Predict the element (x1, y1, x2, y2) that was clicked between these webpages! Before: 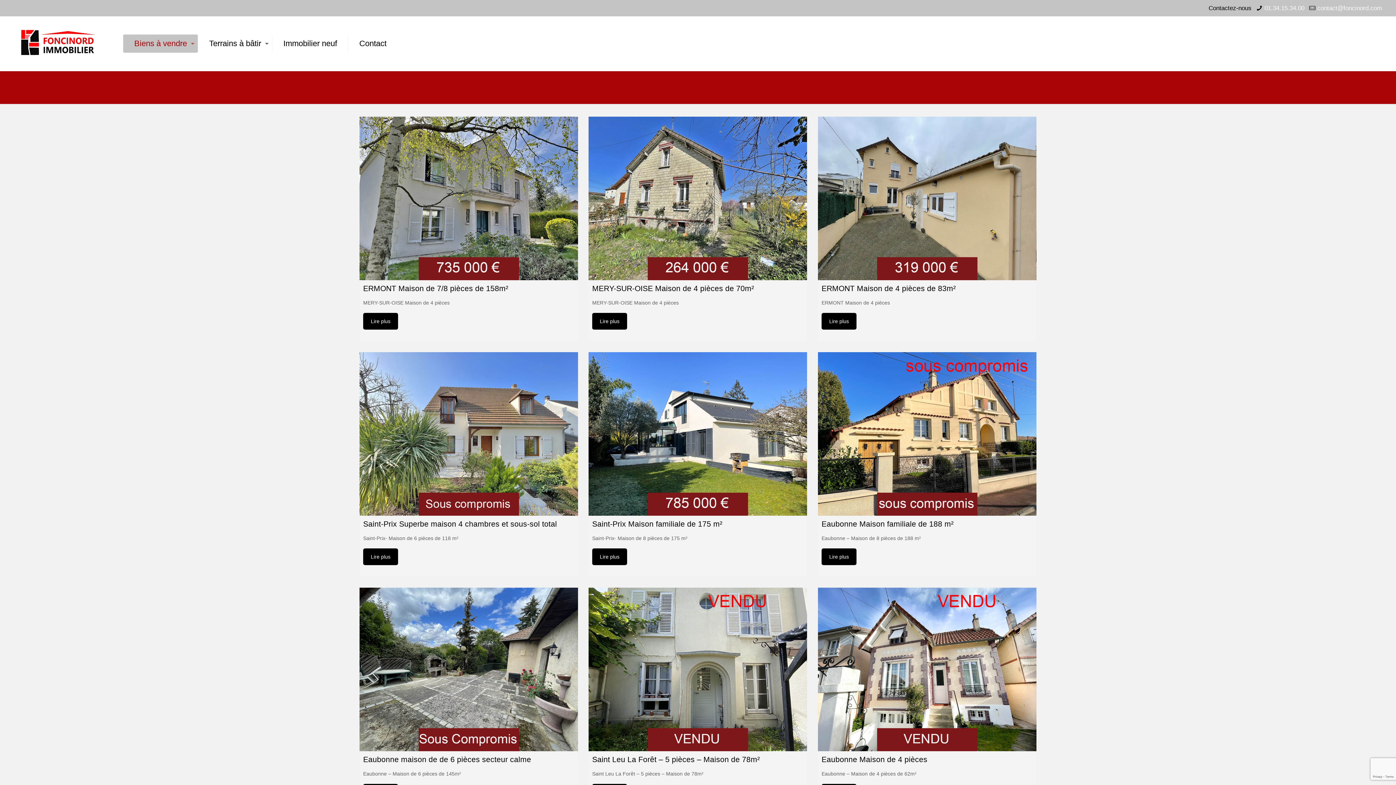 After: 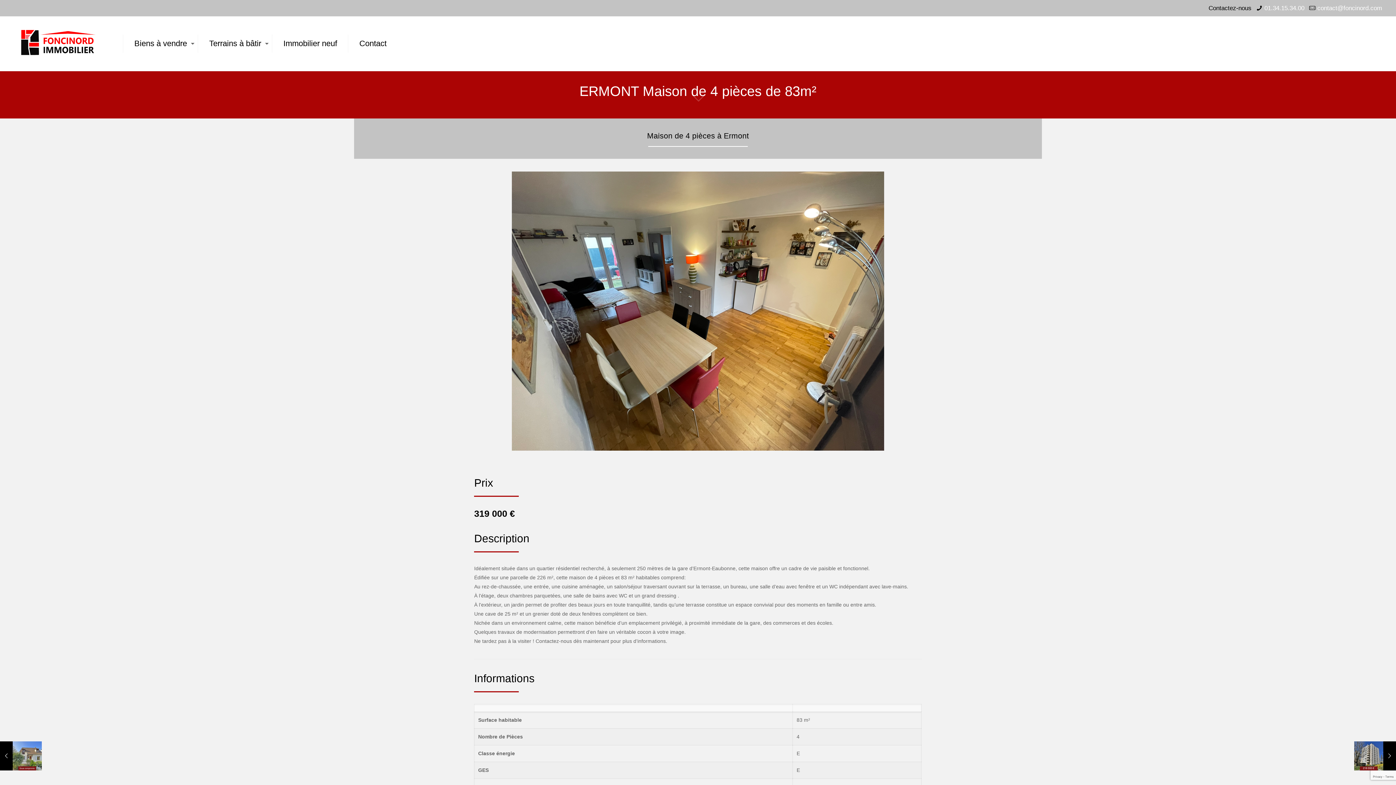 Action: label: Lire plus bbox: (821, 313, 856, 329)